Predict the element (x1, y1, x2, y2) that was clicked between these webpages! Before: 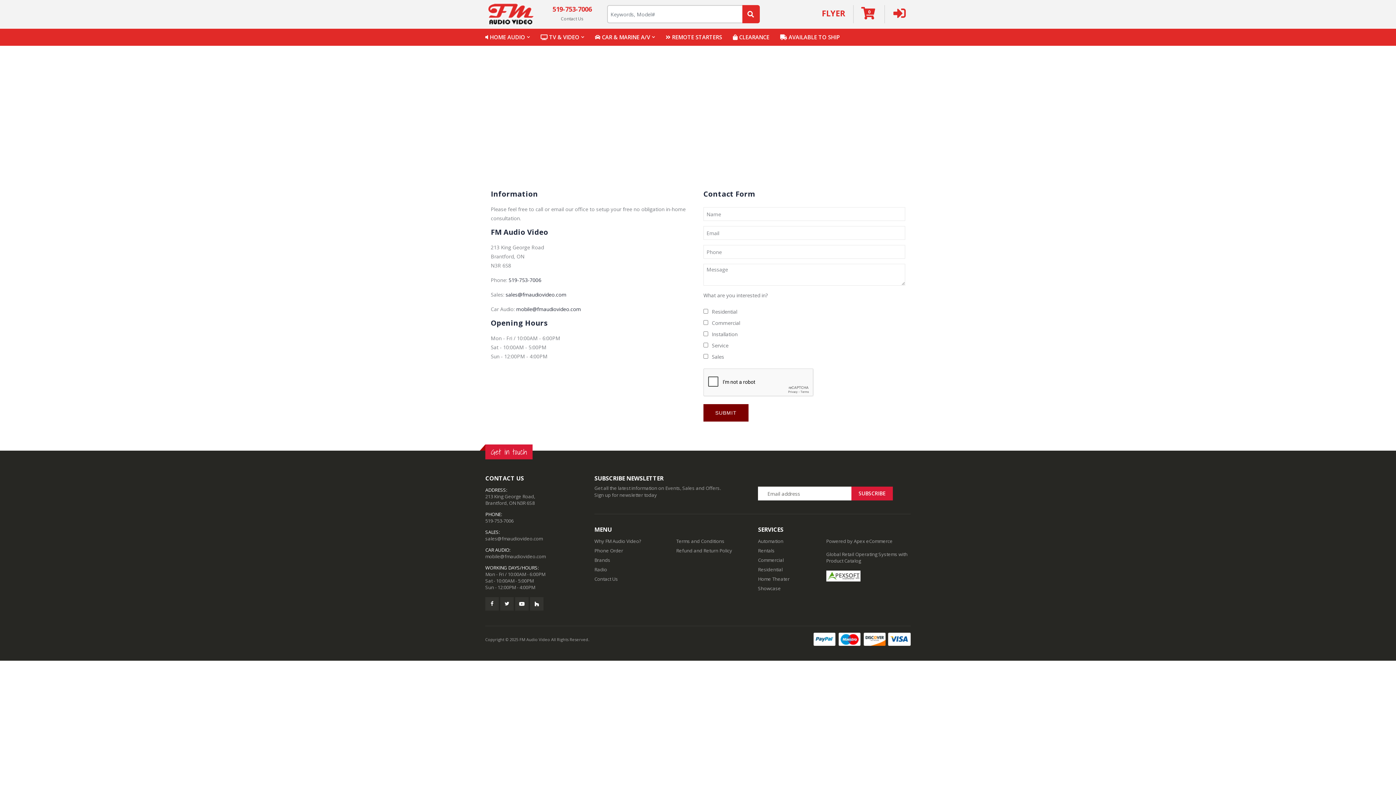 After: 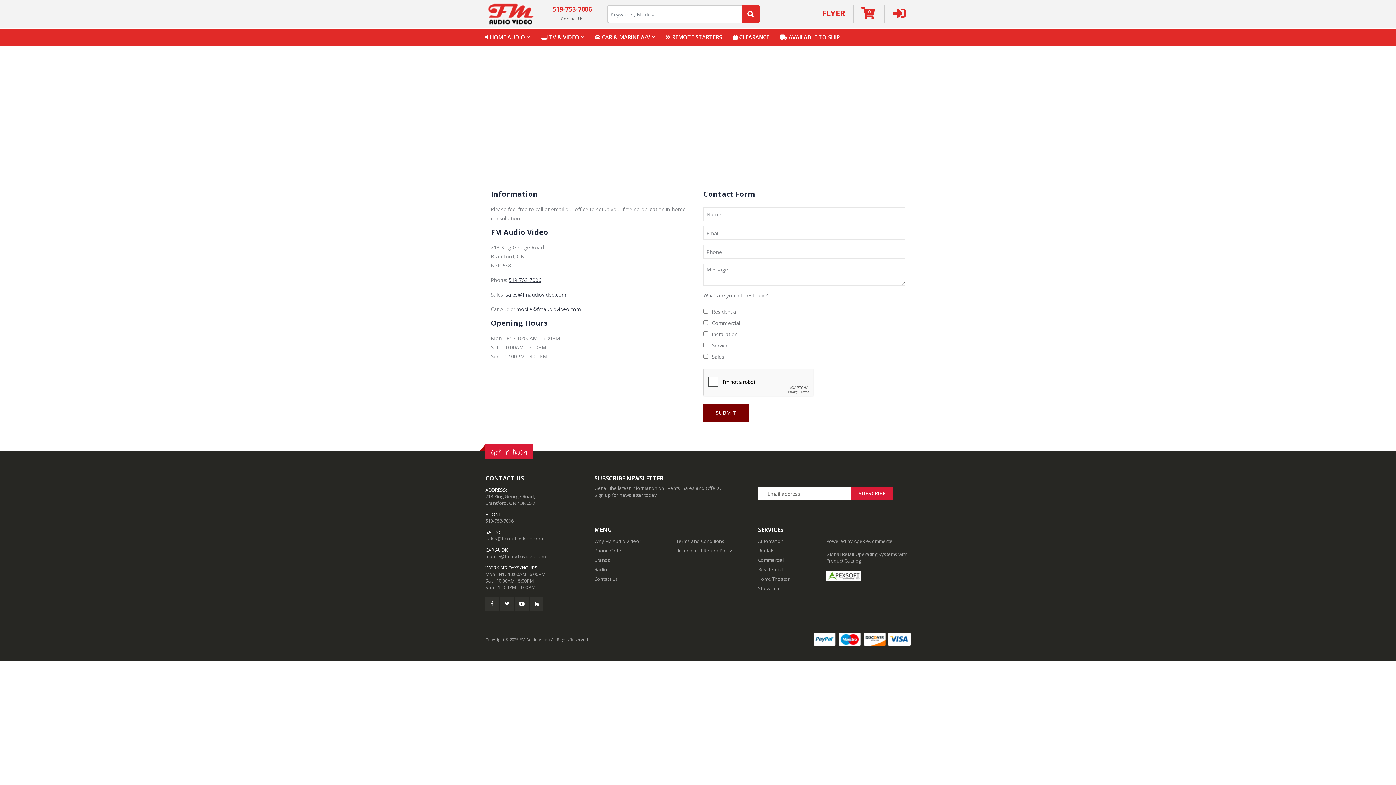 Action: bbox: (508, 276, 541, 283) label: 519-753-7006